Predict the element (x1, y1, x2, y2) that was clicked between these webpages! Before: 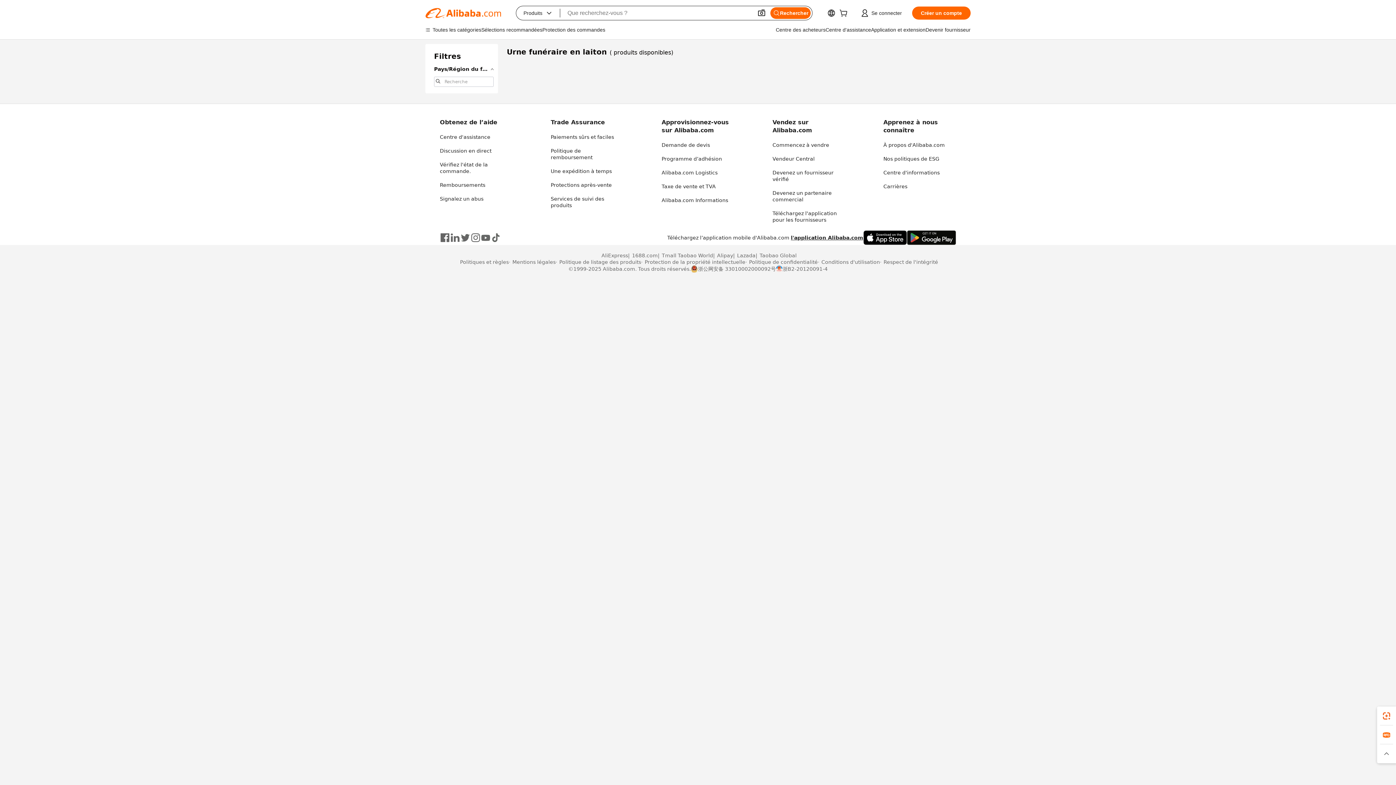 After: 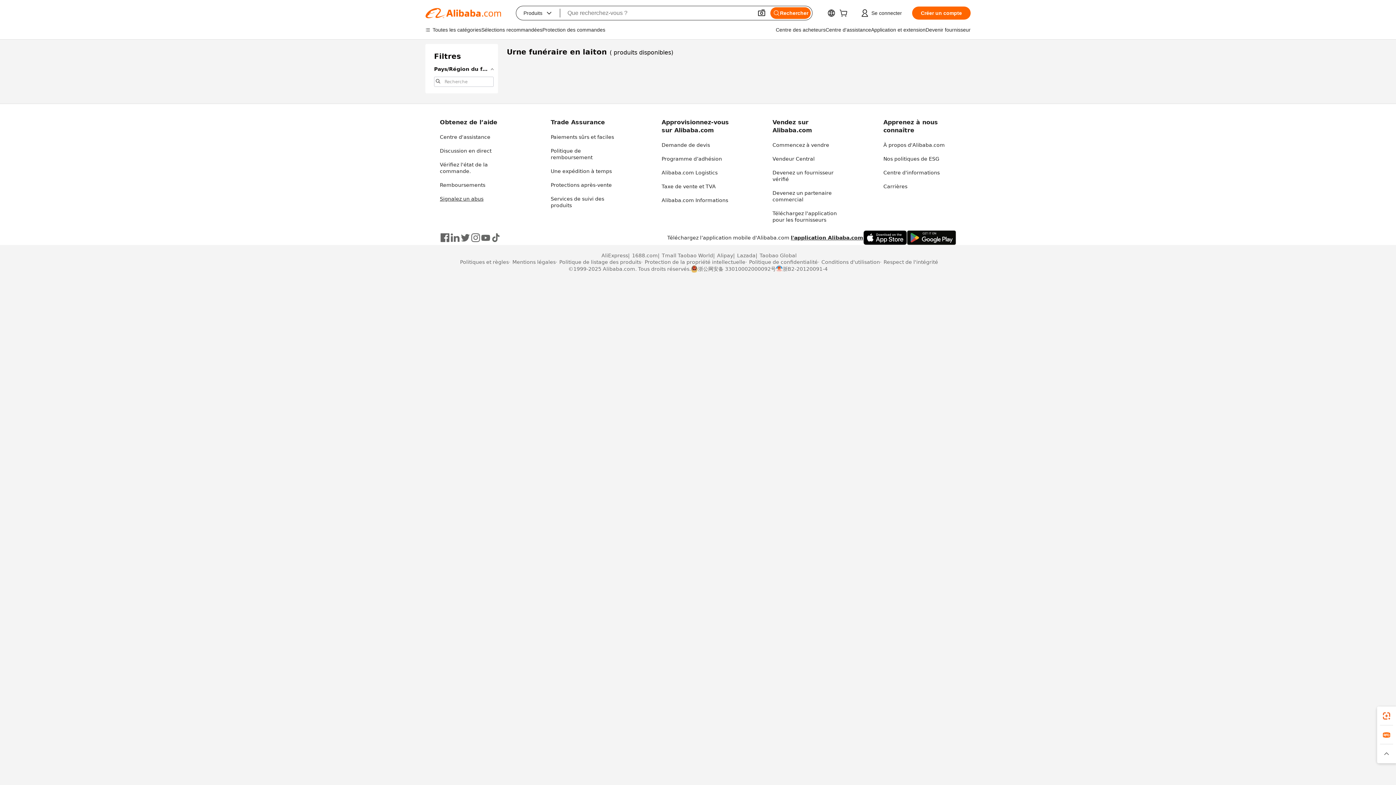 Action: label: Signalez un abus bbox: (440, 196, 483, 201)